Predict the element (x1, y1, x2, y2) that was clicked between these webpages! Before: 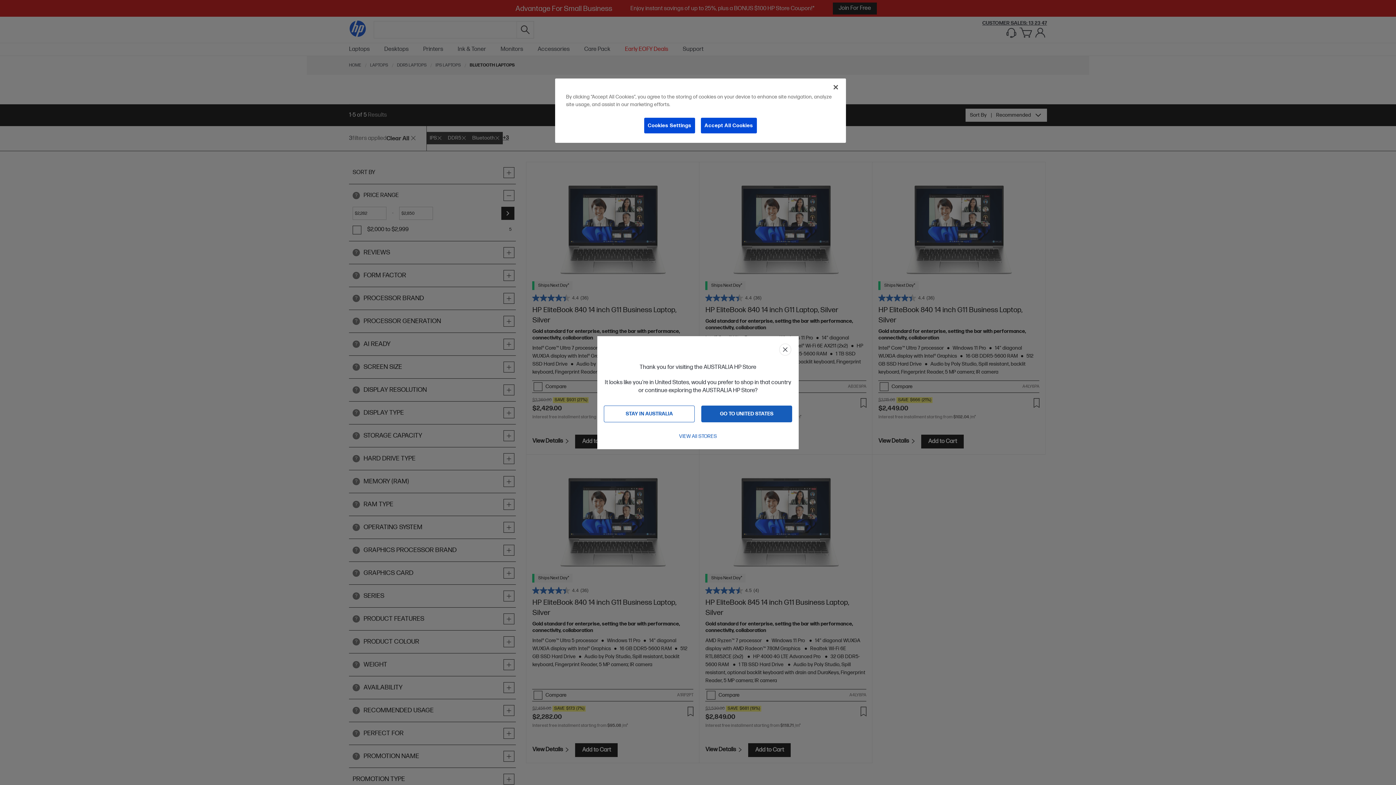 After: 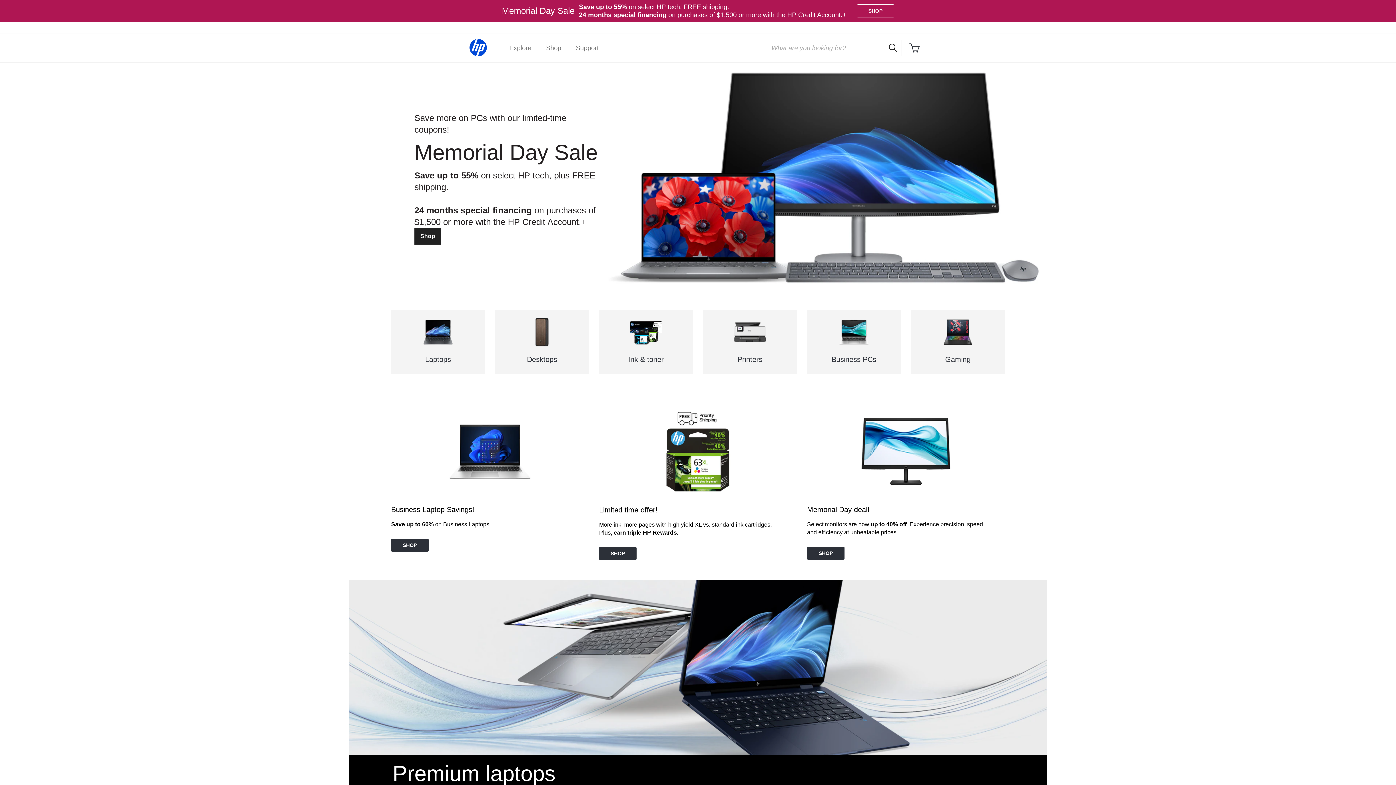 Action: label: GO TO UNITED STATES bbox: (701, 405, 792, 422)